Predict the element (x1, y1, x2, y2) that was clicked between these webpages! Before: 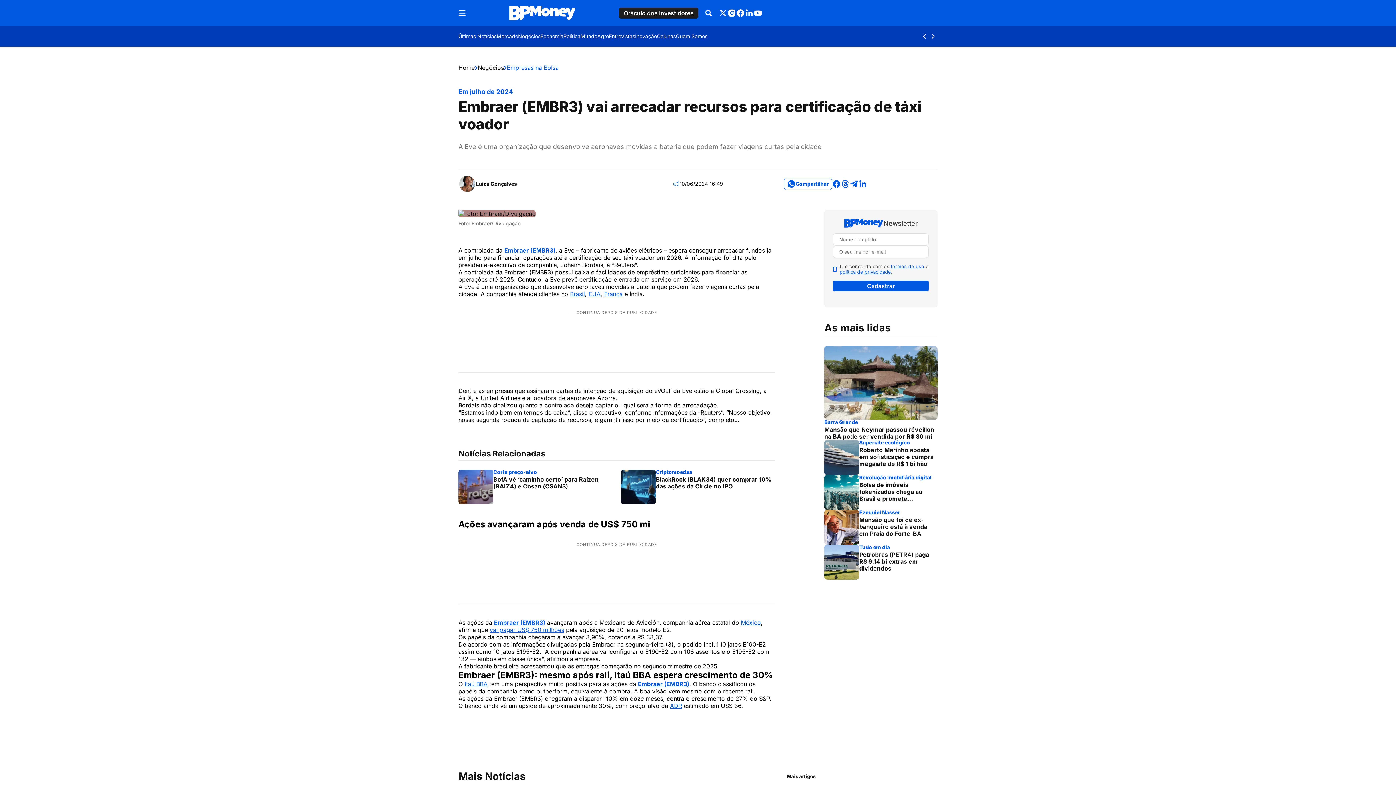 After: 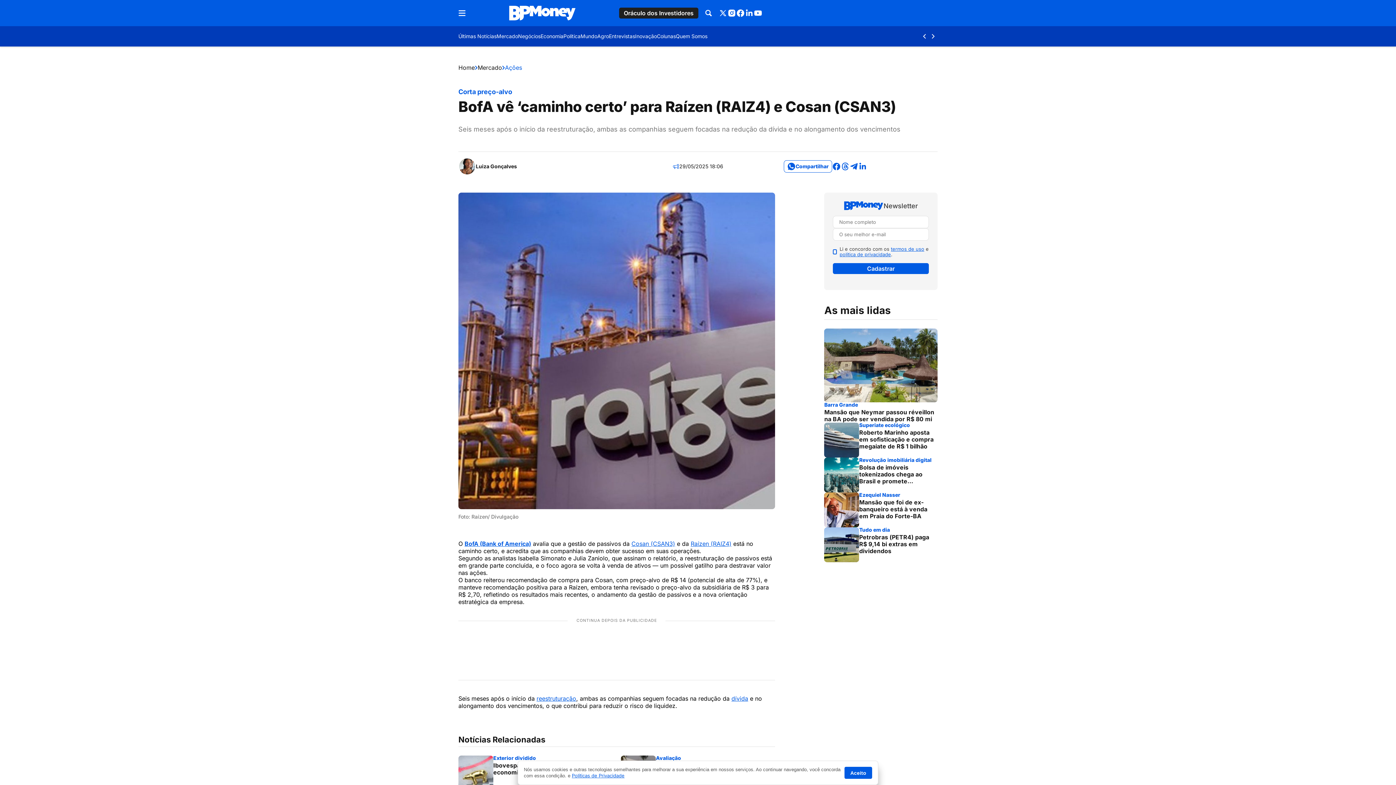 Action: bbox: (458, 469, 612, 504) label: Corta preço-alvo

BofA vê ‘caminho certo’ para Raízen (RAIZ4) e Cosan (CSAN3)